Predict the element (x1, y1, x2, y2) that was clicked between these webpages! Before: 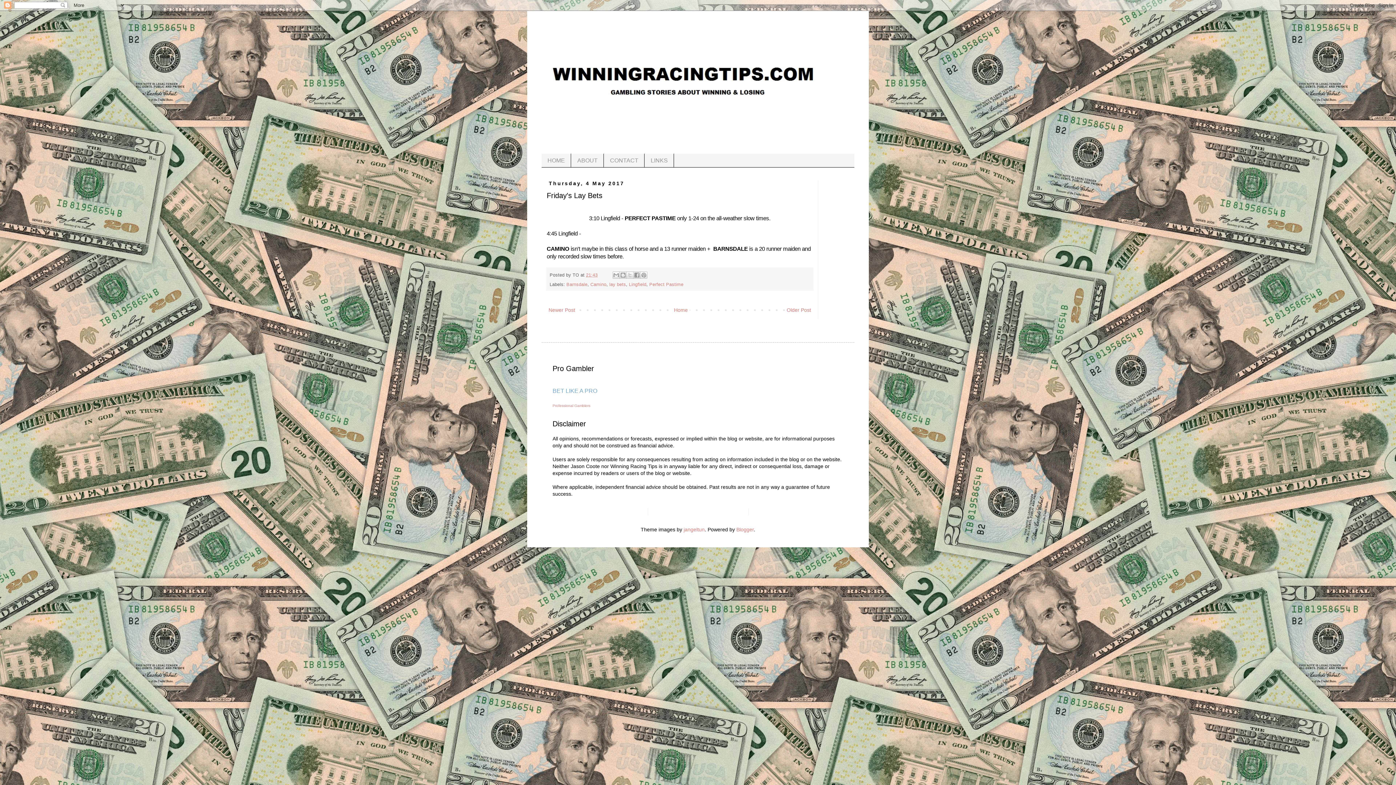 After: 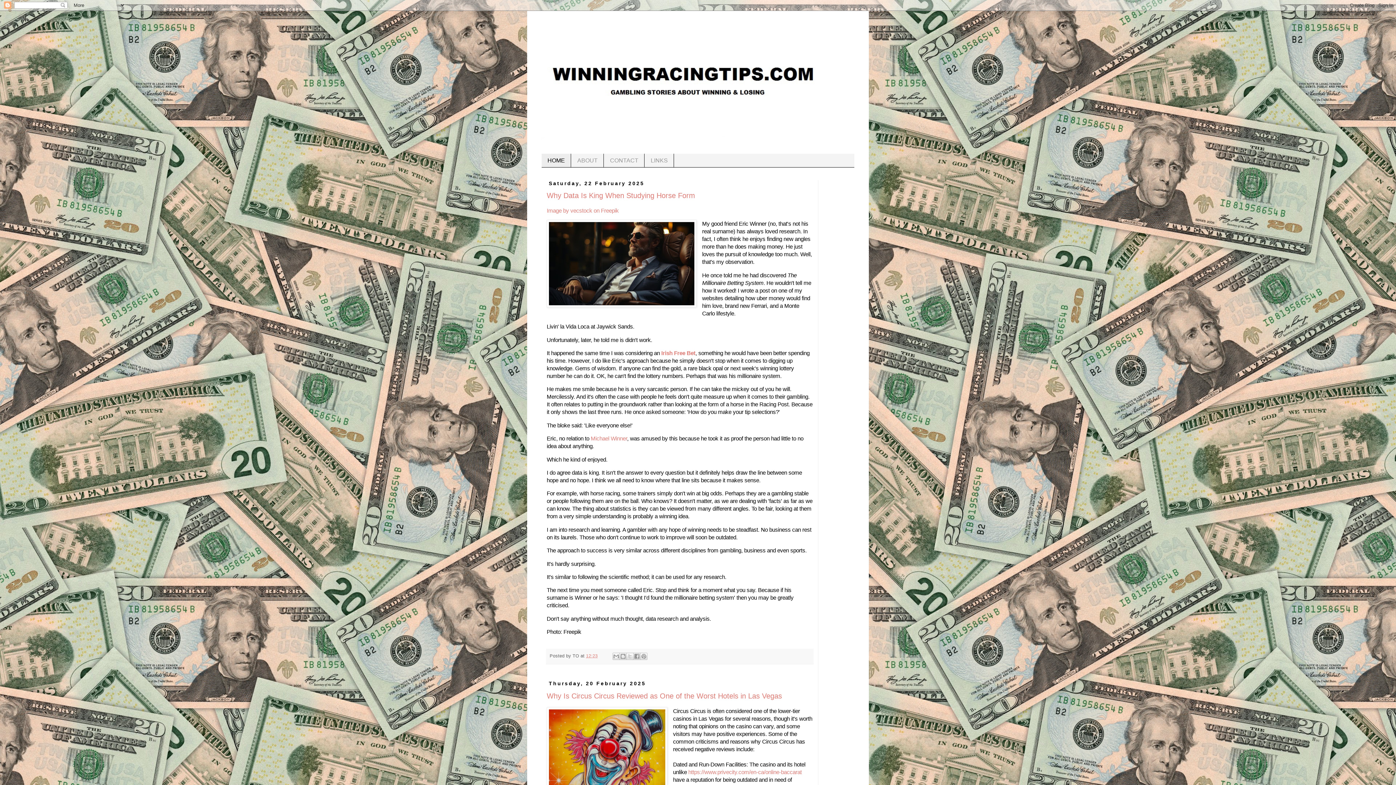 Action: label: HOME bbox: (541, 153, 571, 167)